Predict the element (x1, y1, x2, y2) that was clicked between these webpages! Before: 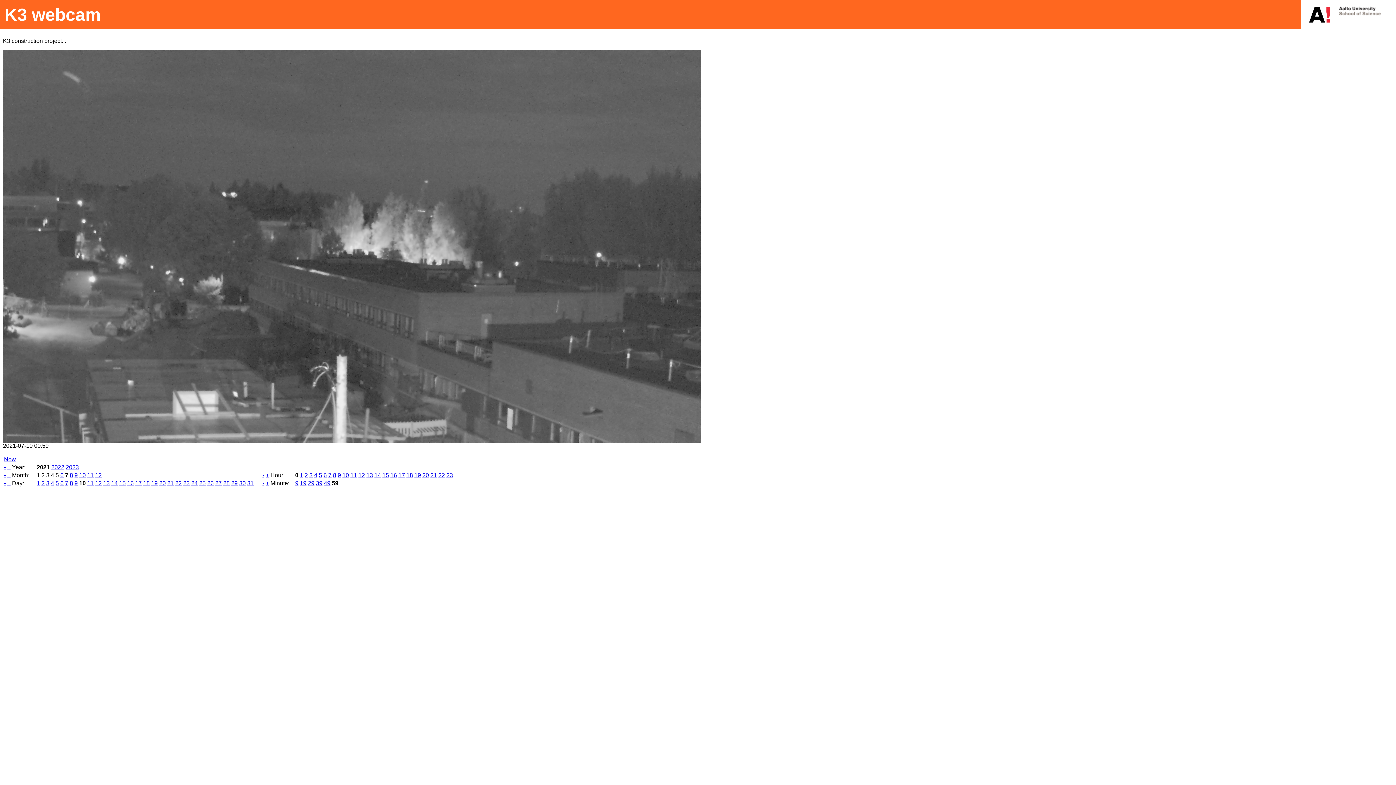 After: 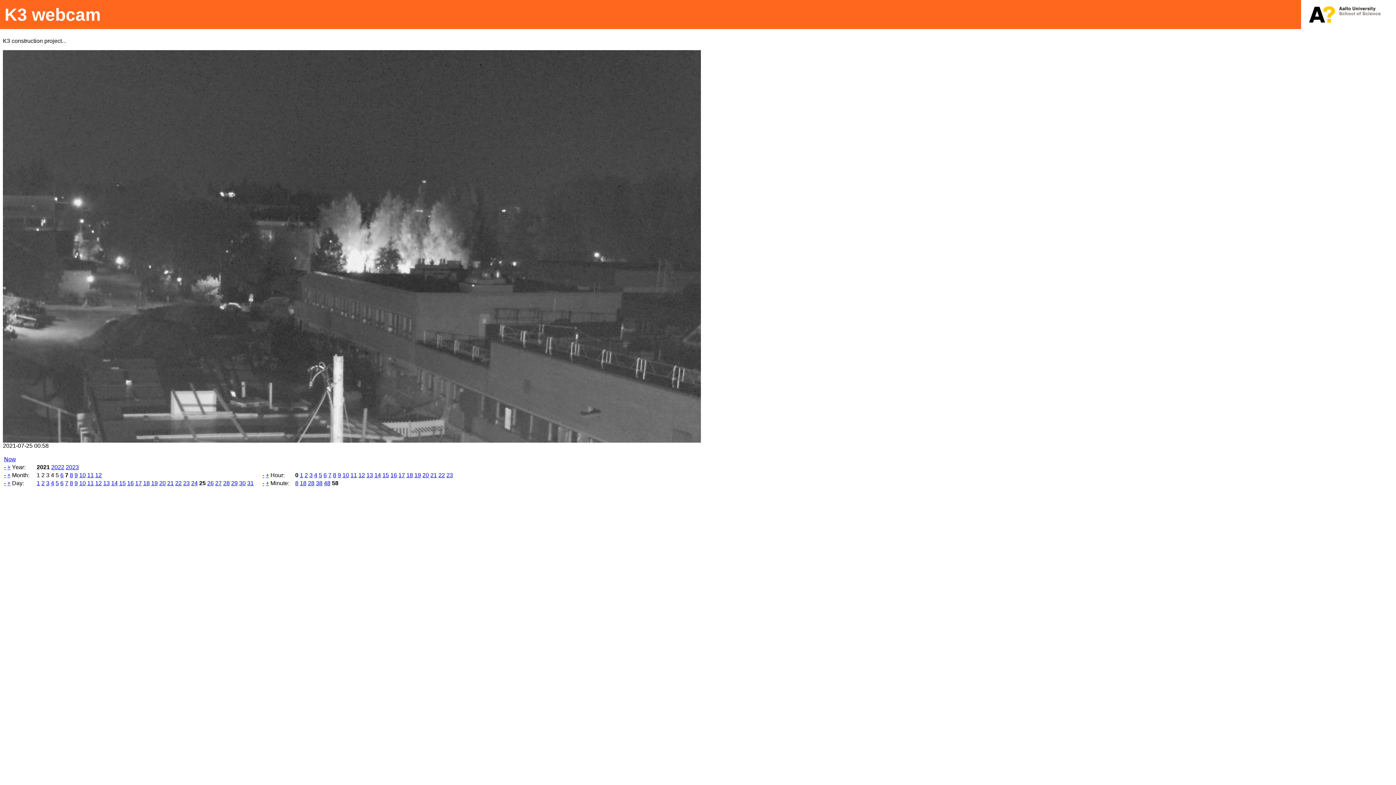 Action: label: 25 bbox: (199, 480, 205, 486)